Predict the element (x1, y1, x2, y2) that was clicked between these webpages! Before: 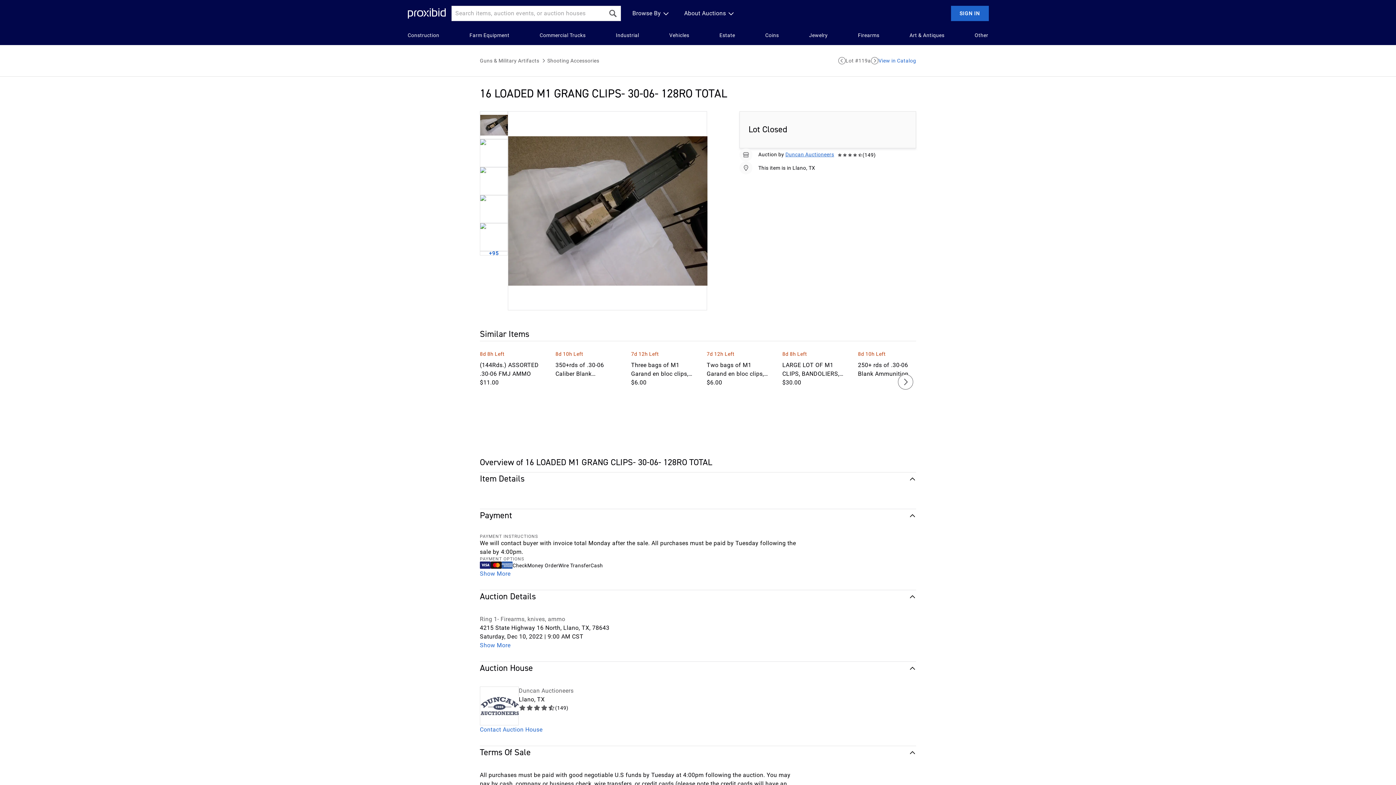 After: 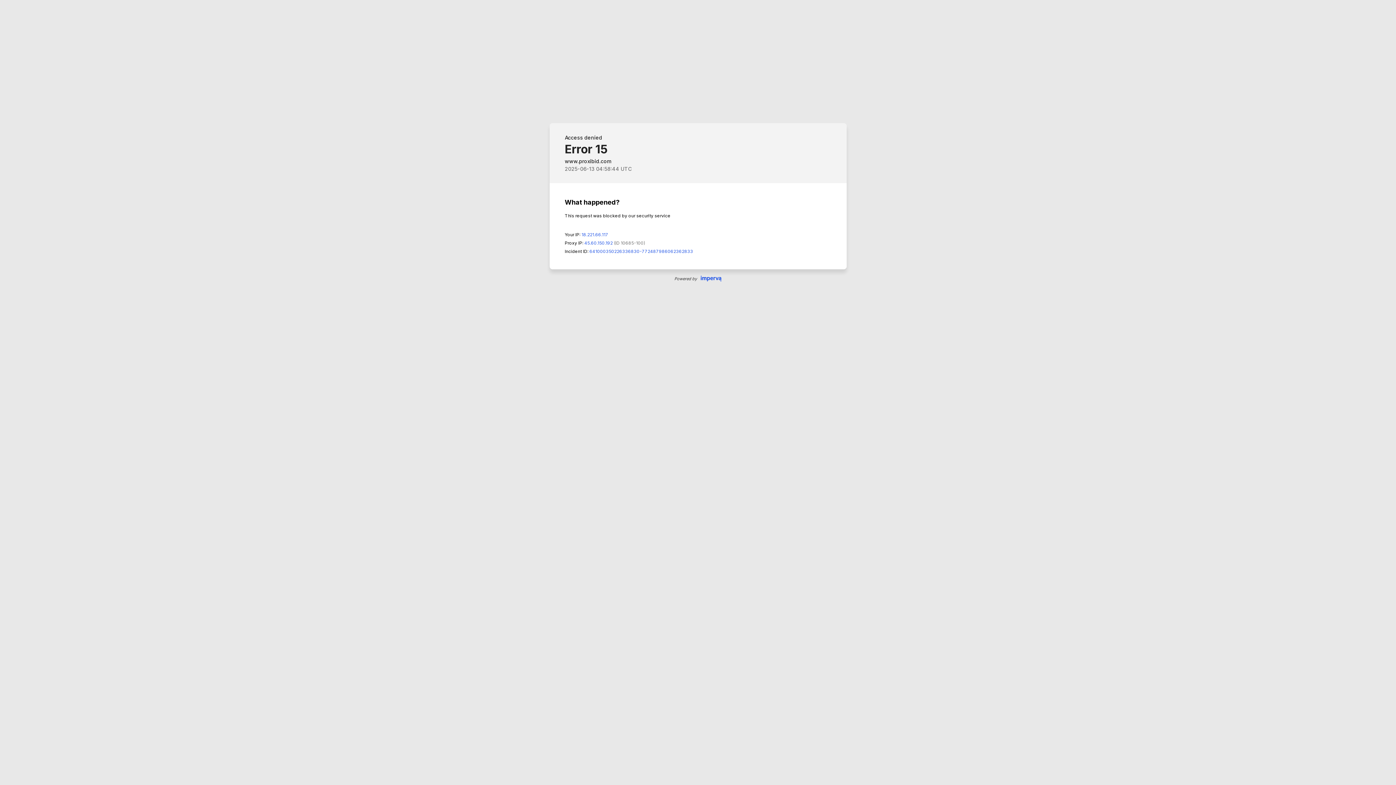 Action: label: LARGE LOT OF M1 CLIPS, BANDOLIERS, .50CAL AMMO CAN bbox: (782, 361, 848, 378)